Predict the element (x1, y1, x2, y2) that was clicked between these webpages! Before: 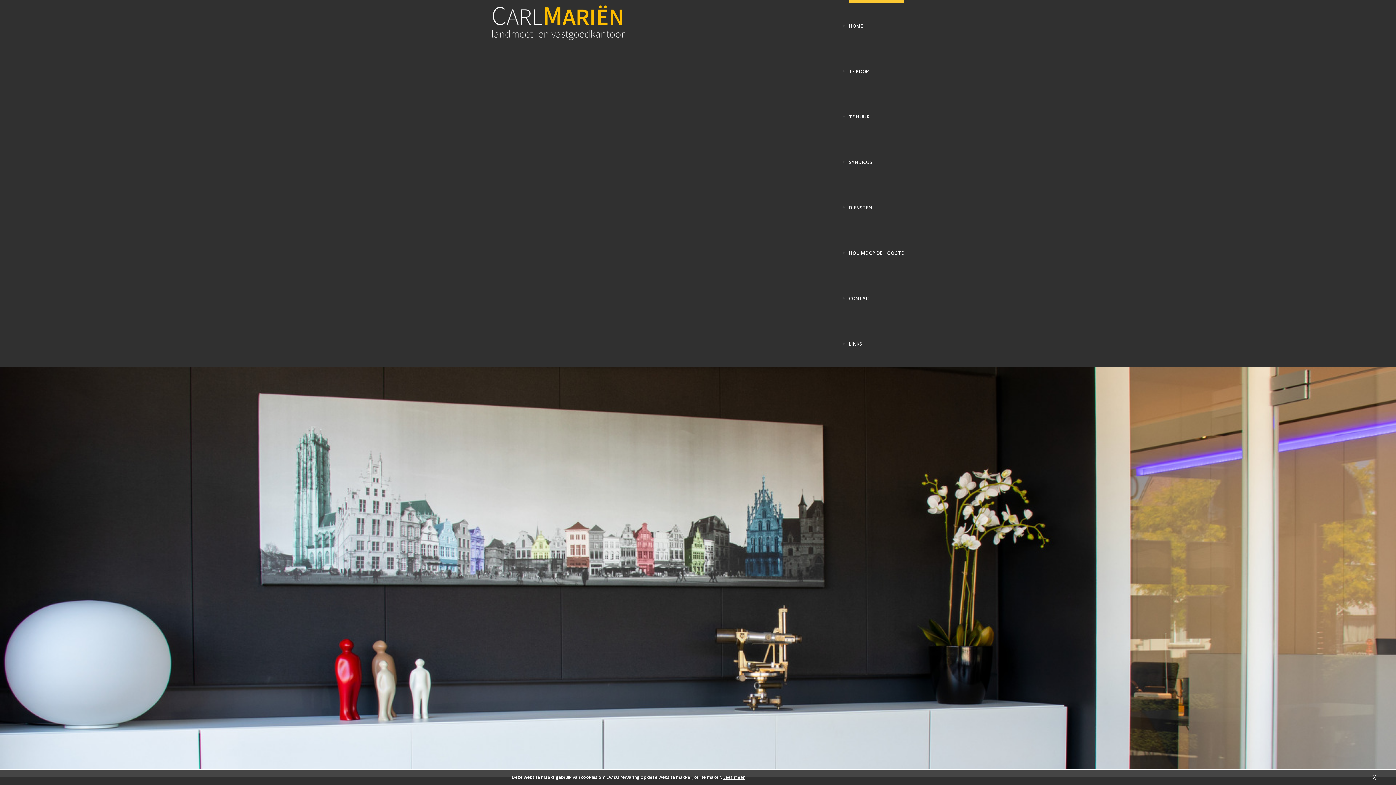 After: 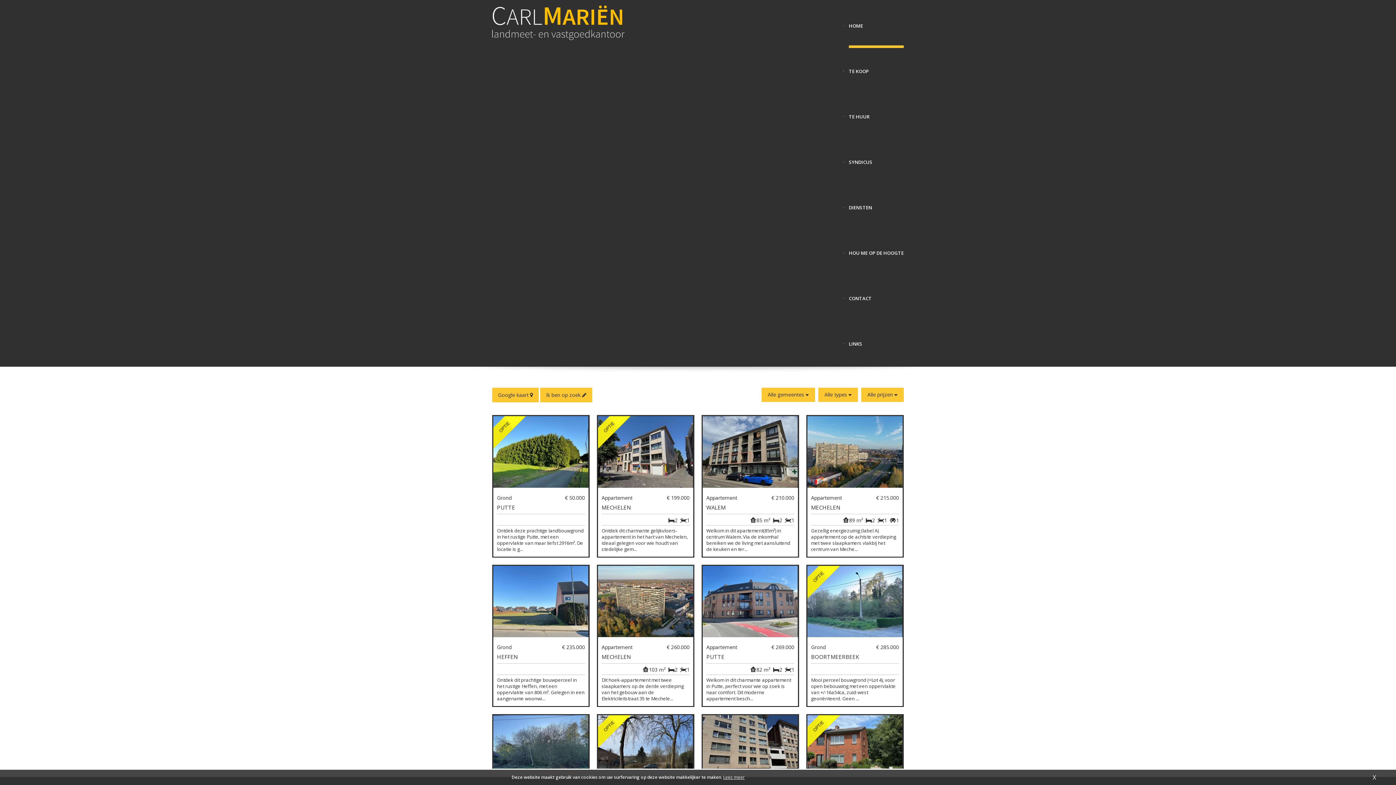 Action: bbox: (849, 45, 904, 69) label: TE KOOP